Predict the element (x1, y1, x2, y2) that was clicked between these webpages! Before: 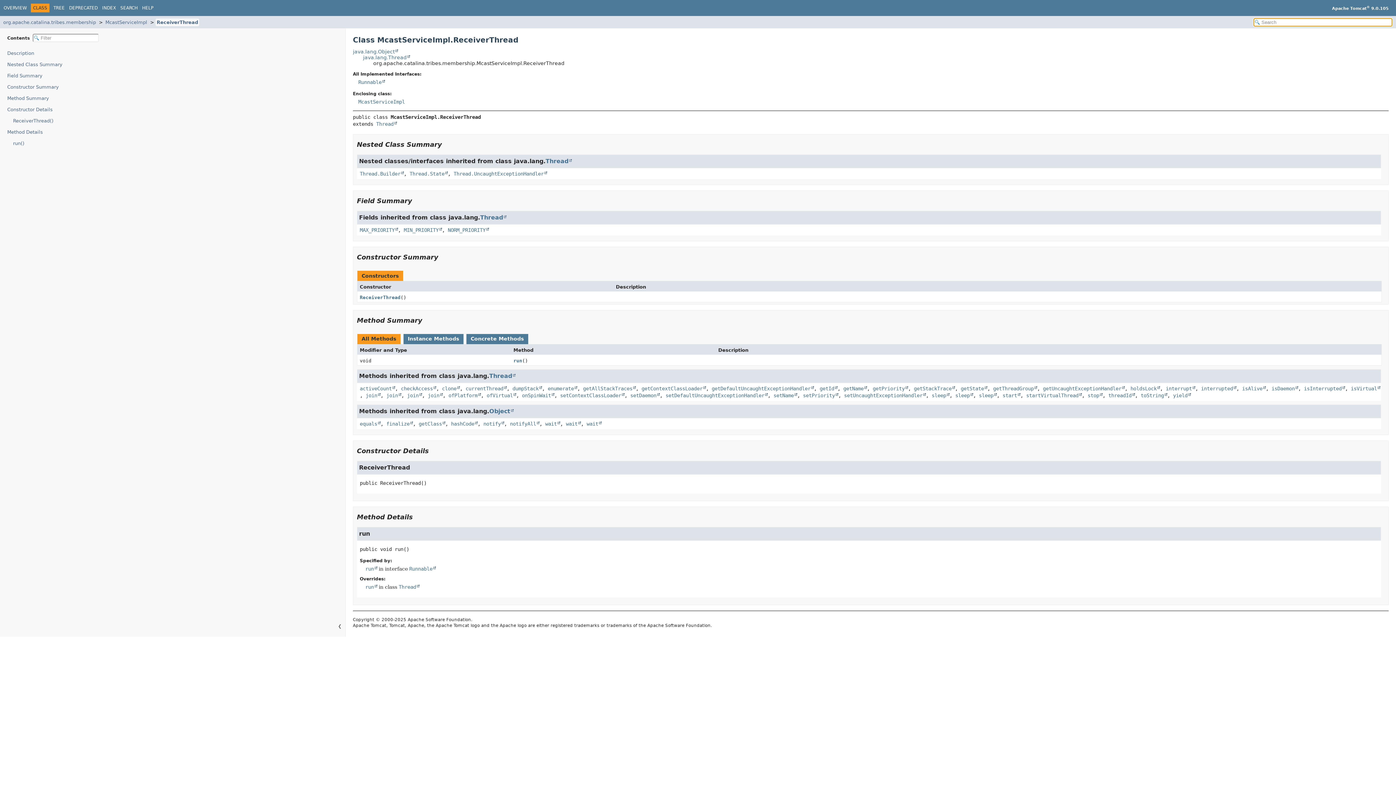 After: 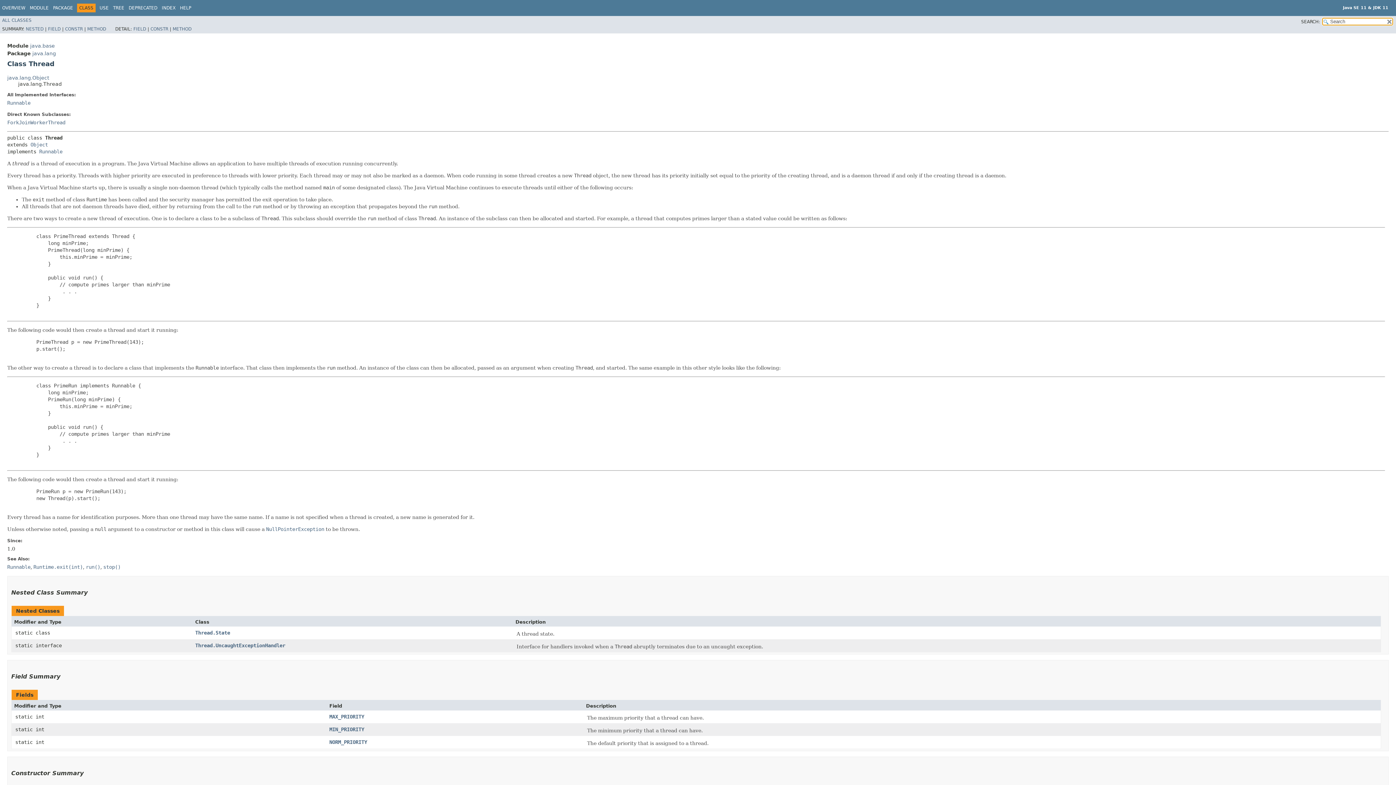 Action: bbox: (979, 392, 997, 398) label: sleep